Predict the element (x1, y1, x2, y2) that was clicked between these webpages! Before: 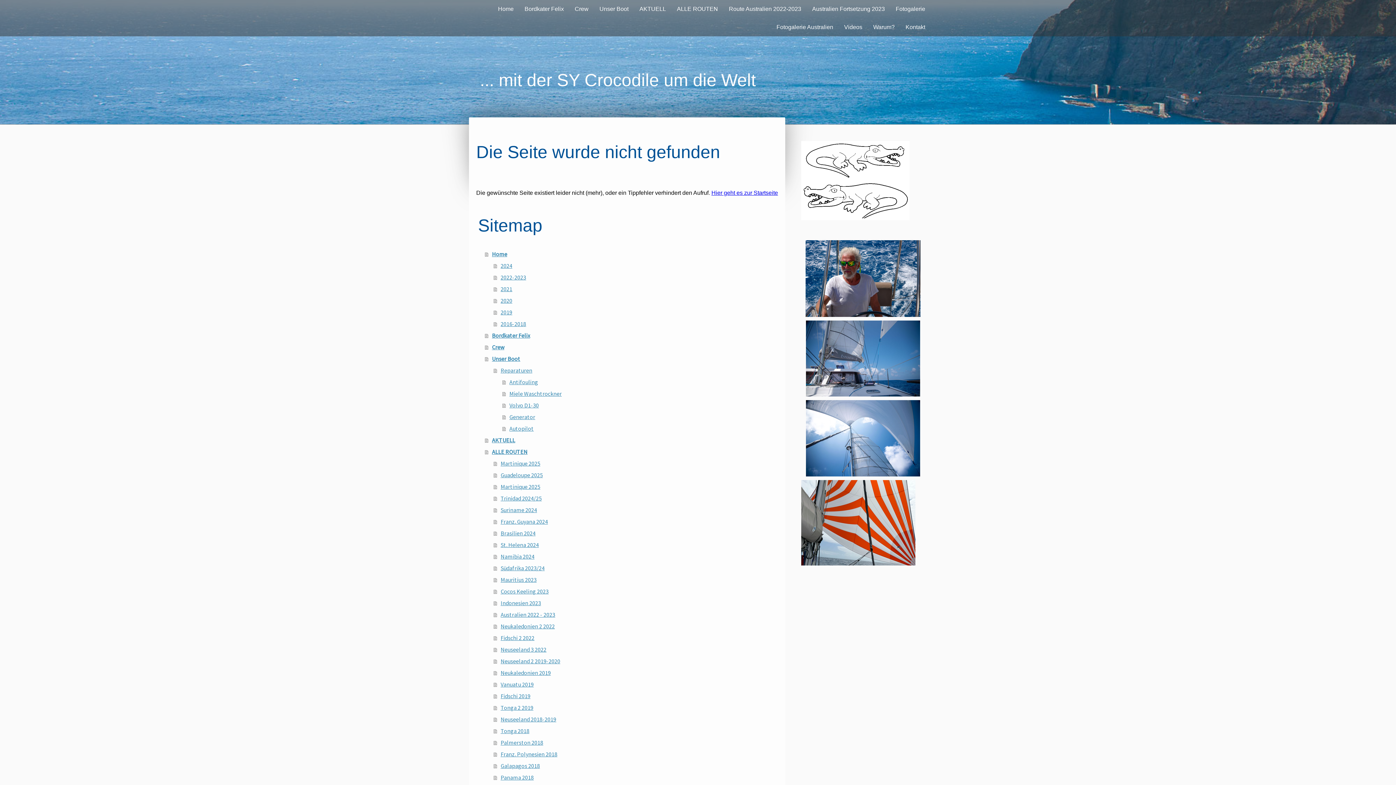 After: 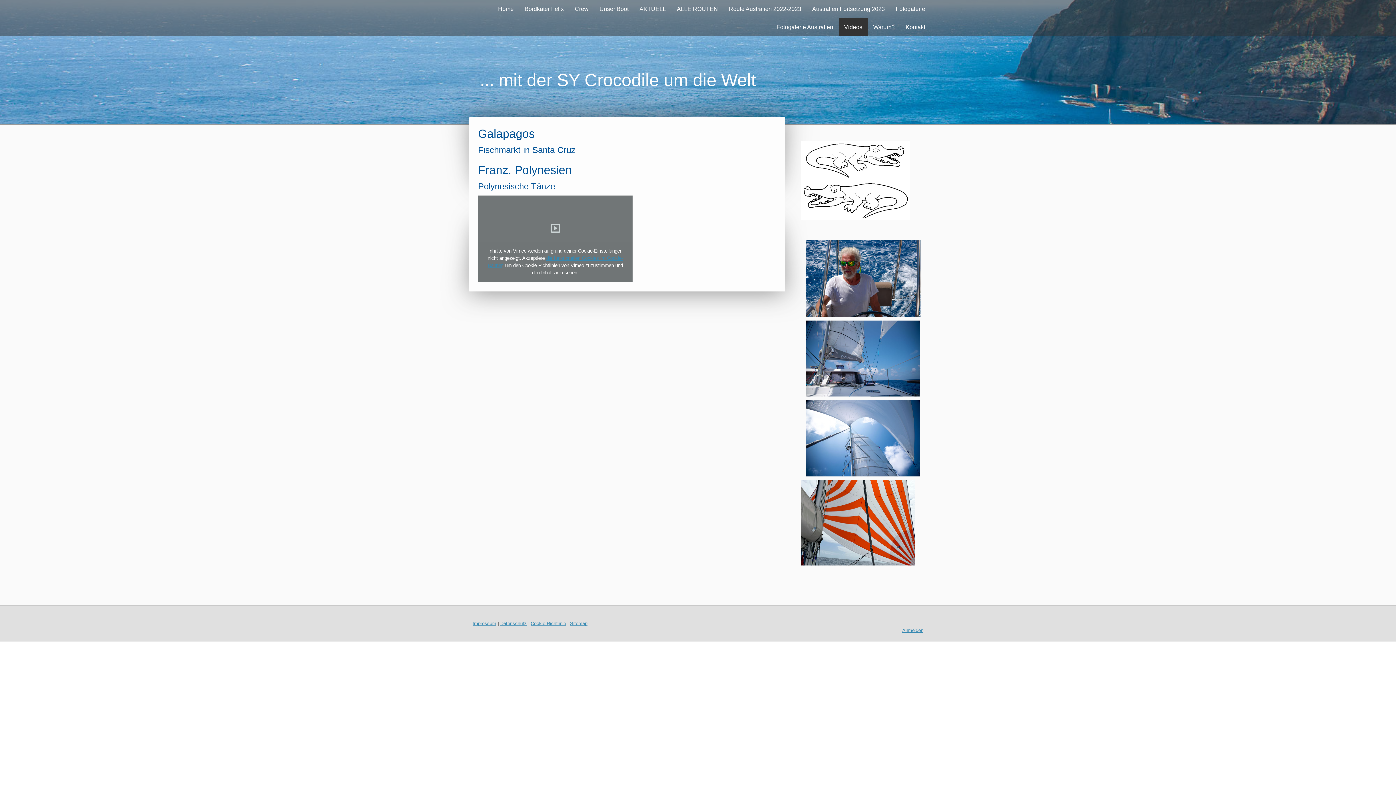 Action: label: Videos bbox: (838, 18, 868, 36)